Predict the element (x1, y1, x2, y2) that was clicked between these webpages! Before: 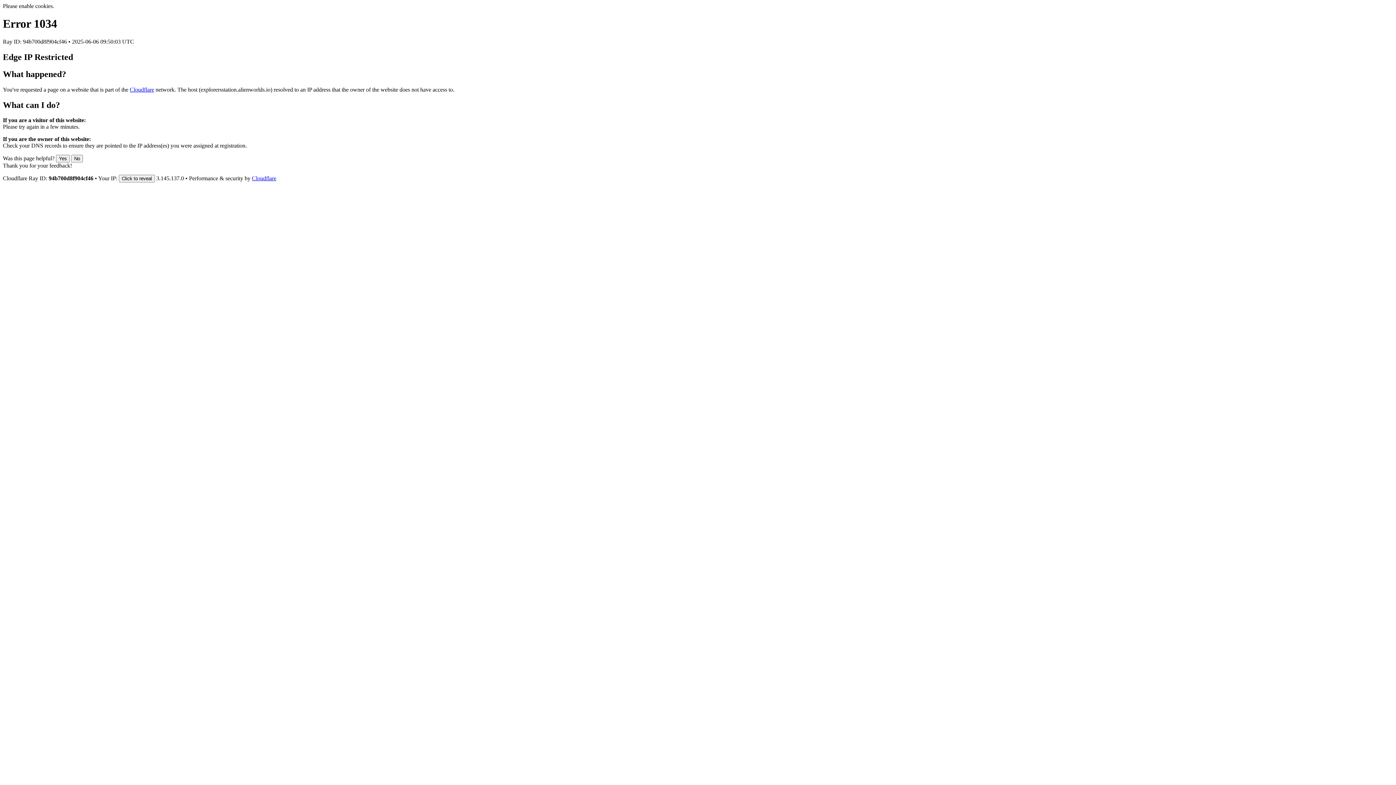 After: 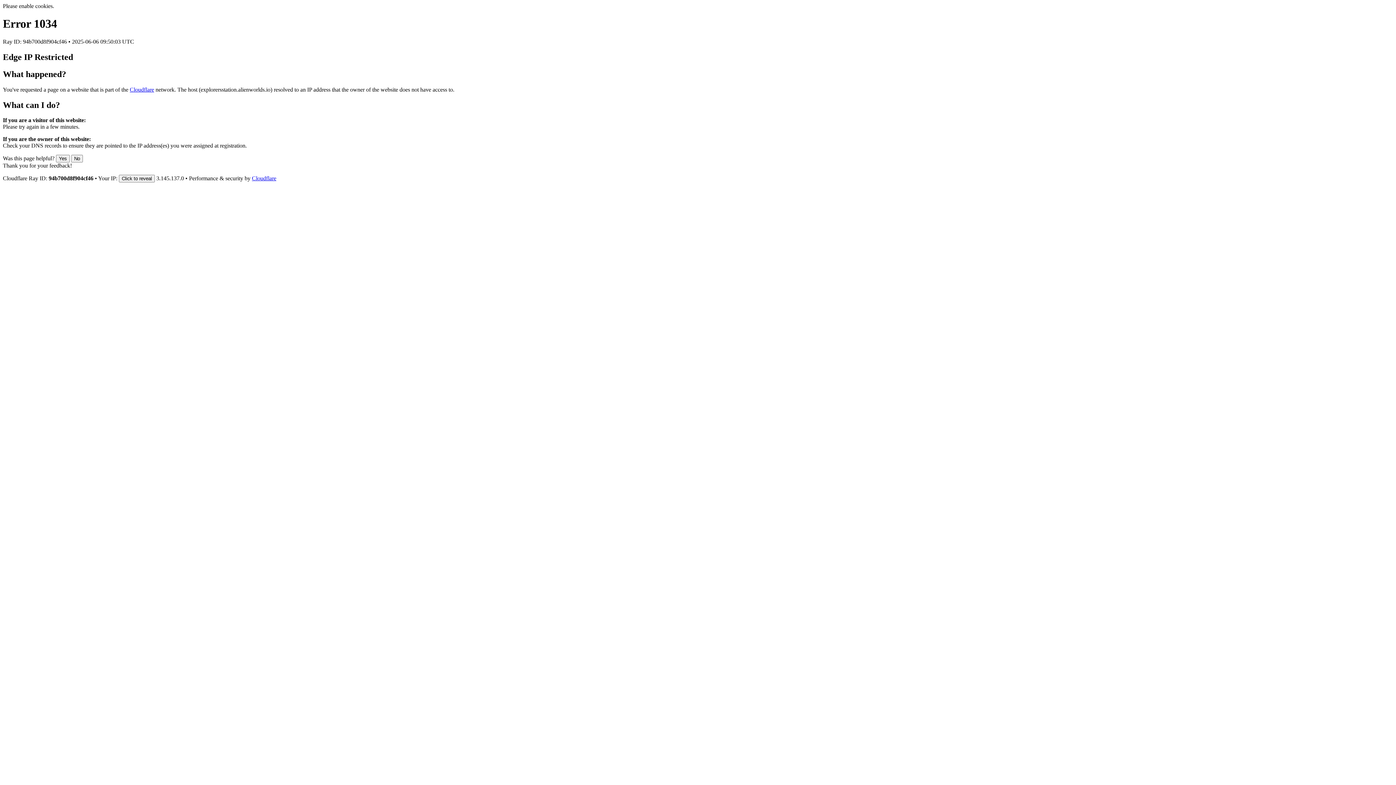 Action: label: Cloudflare bbox: (252, 175, 276, 181)